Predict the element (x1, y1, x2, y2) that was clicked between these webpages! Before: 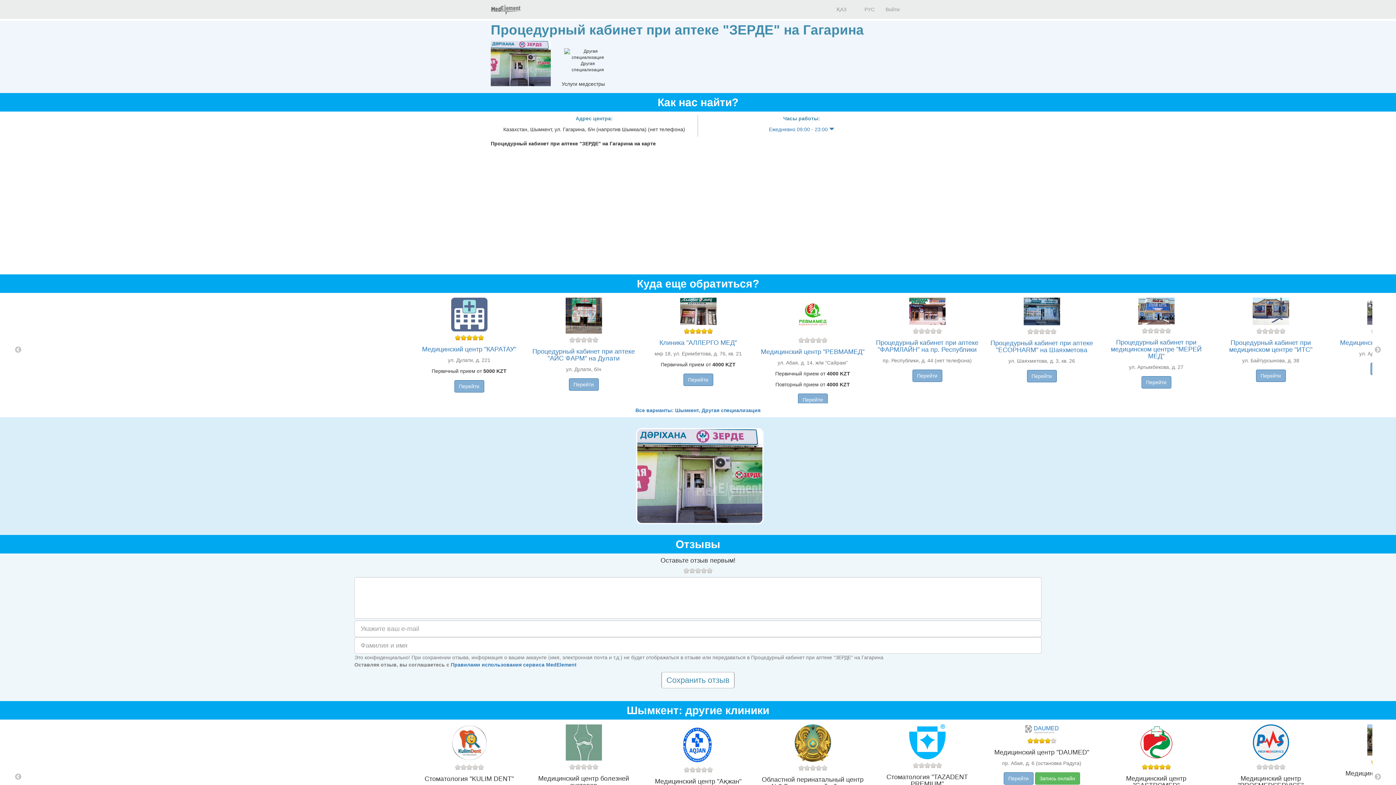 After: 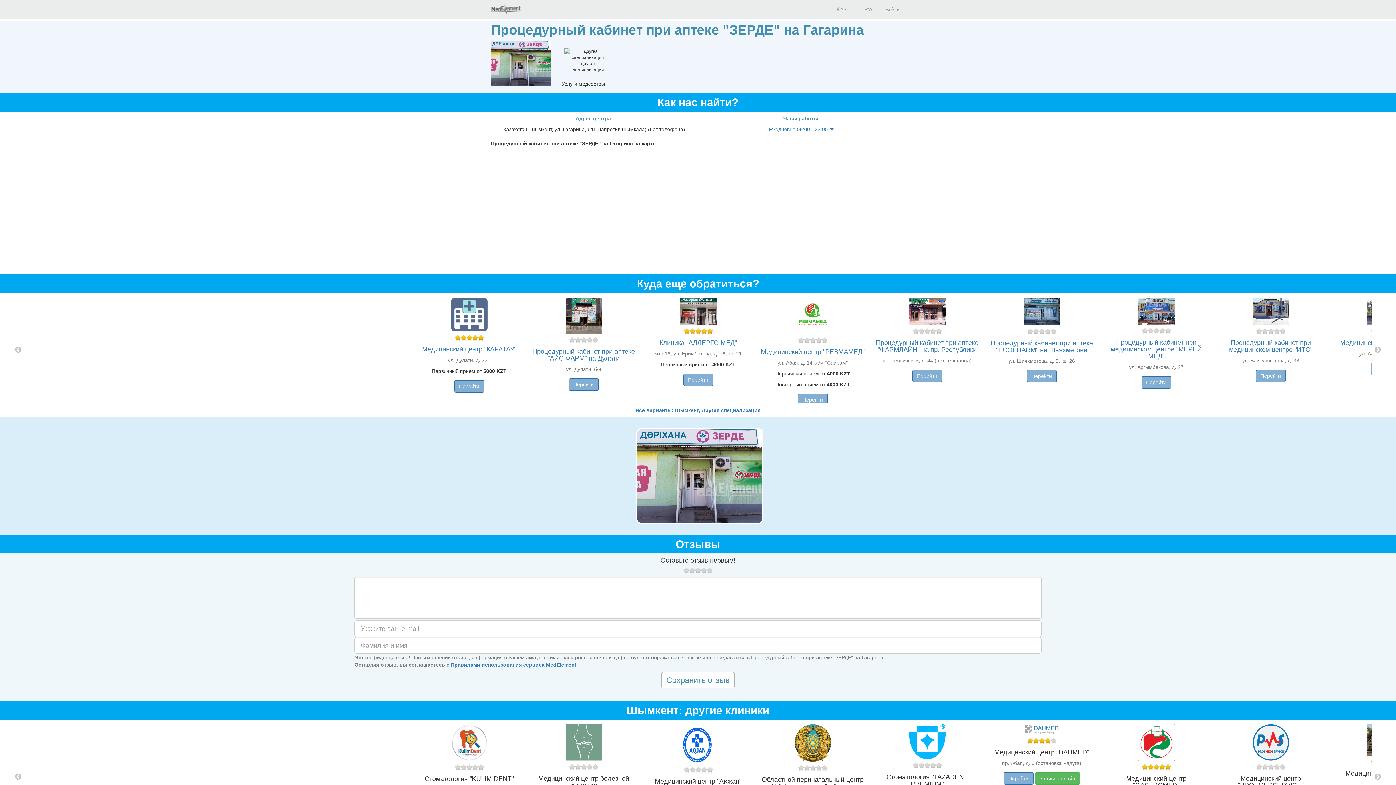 Action: bbox: (1100, 724, 1212, 761)